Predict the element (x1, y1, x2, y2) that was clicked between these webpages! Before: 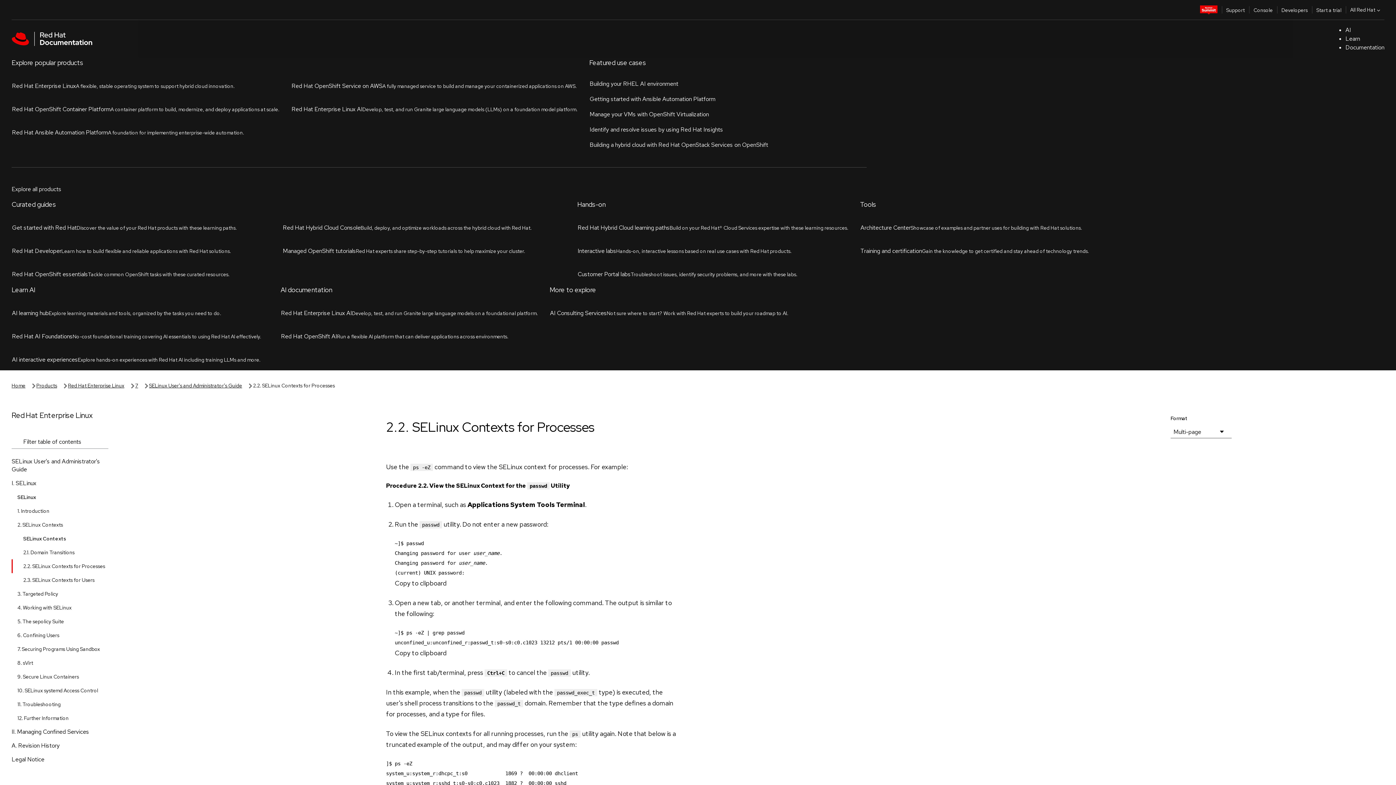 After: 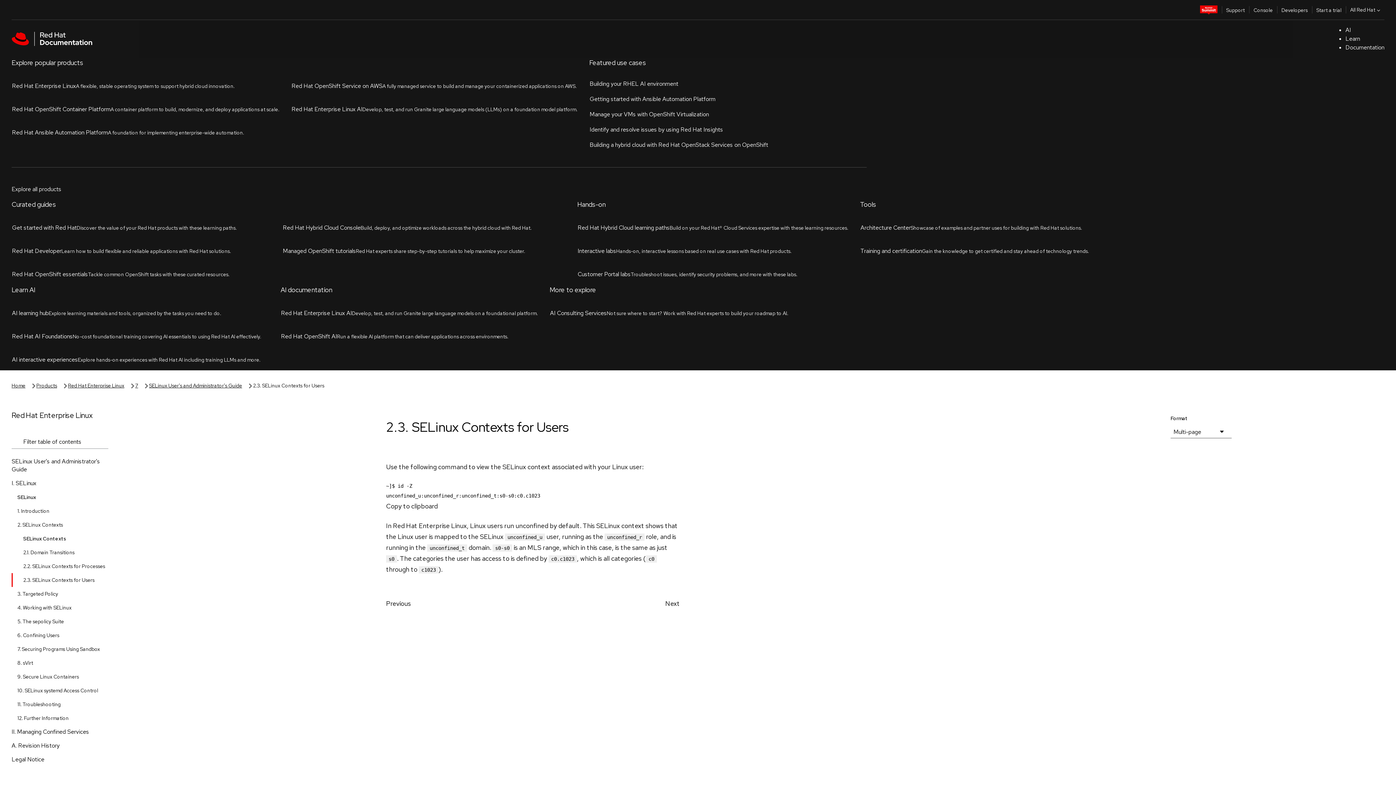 Action: bbox: (11, 249, 120, 262) label: 2.3. SELinux Contexts for Users